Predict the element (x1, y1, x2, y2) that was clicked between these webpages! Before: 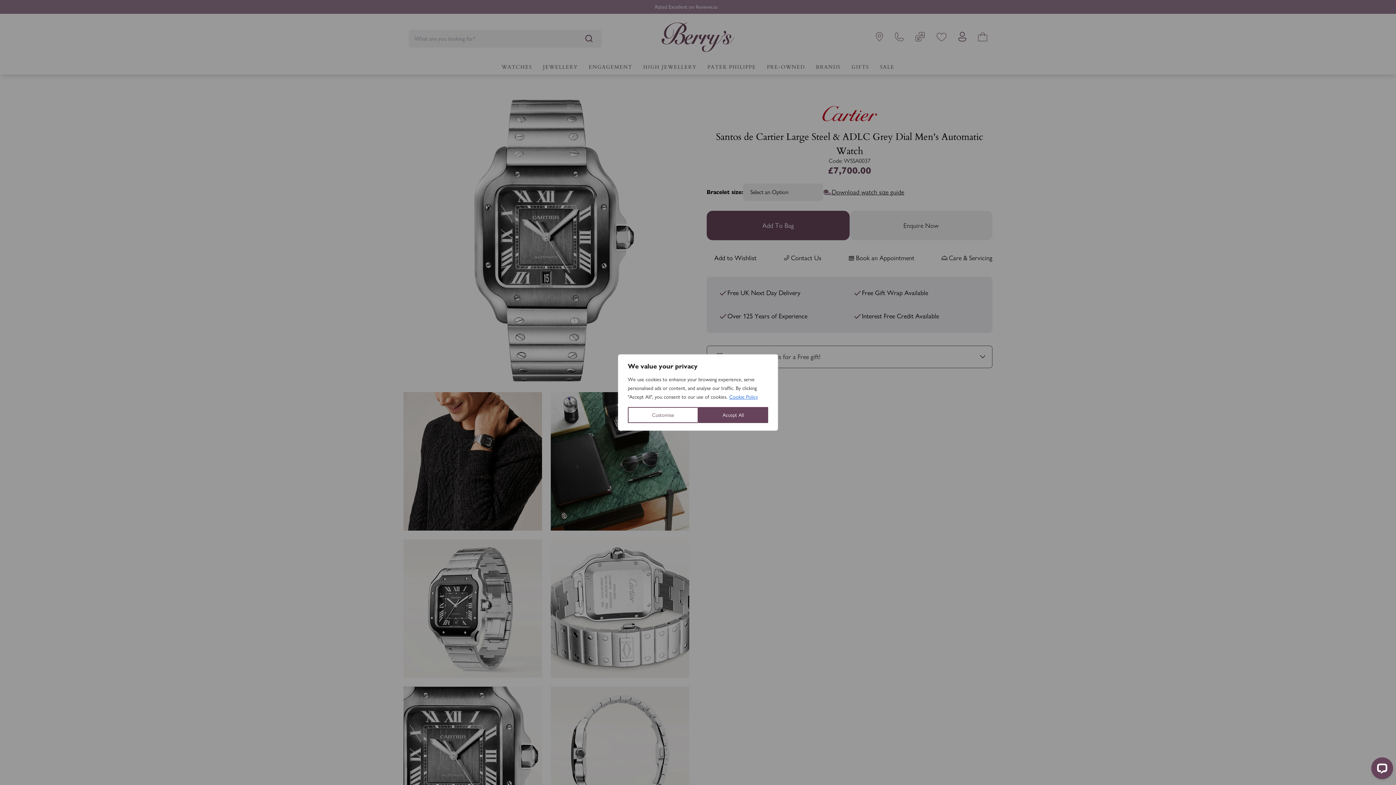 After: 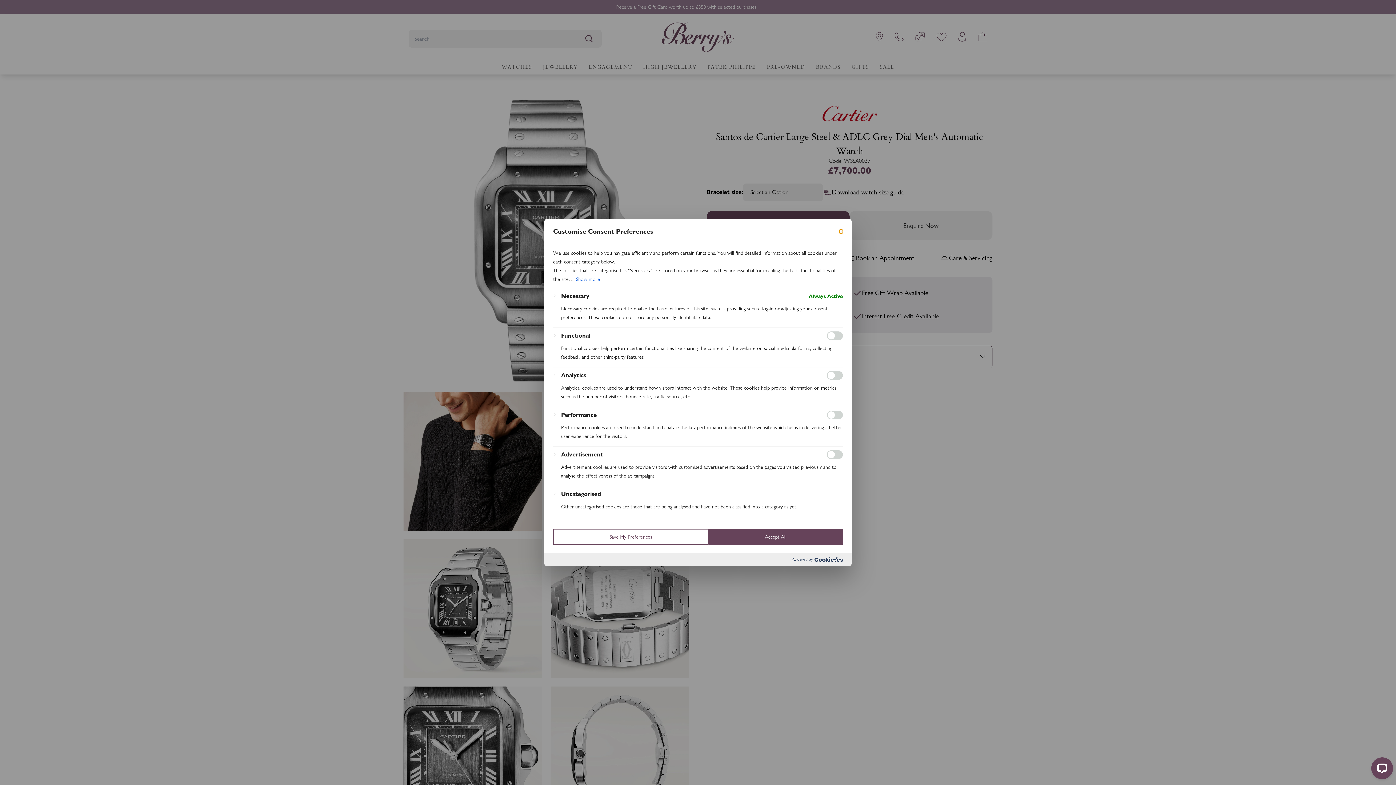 Action: label: Customise bbox: (628, 407, 698, 423)